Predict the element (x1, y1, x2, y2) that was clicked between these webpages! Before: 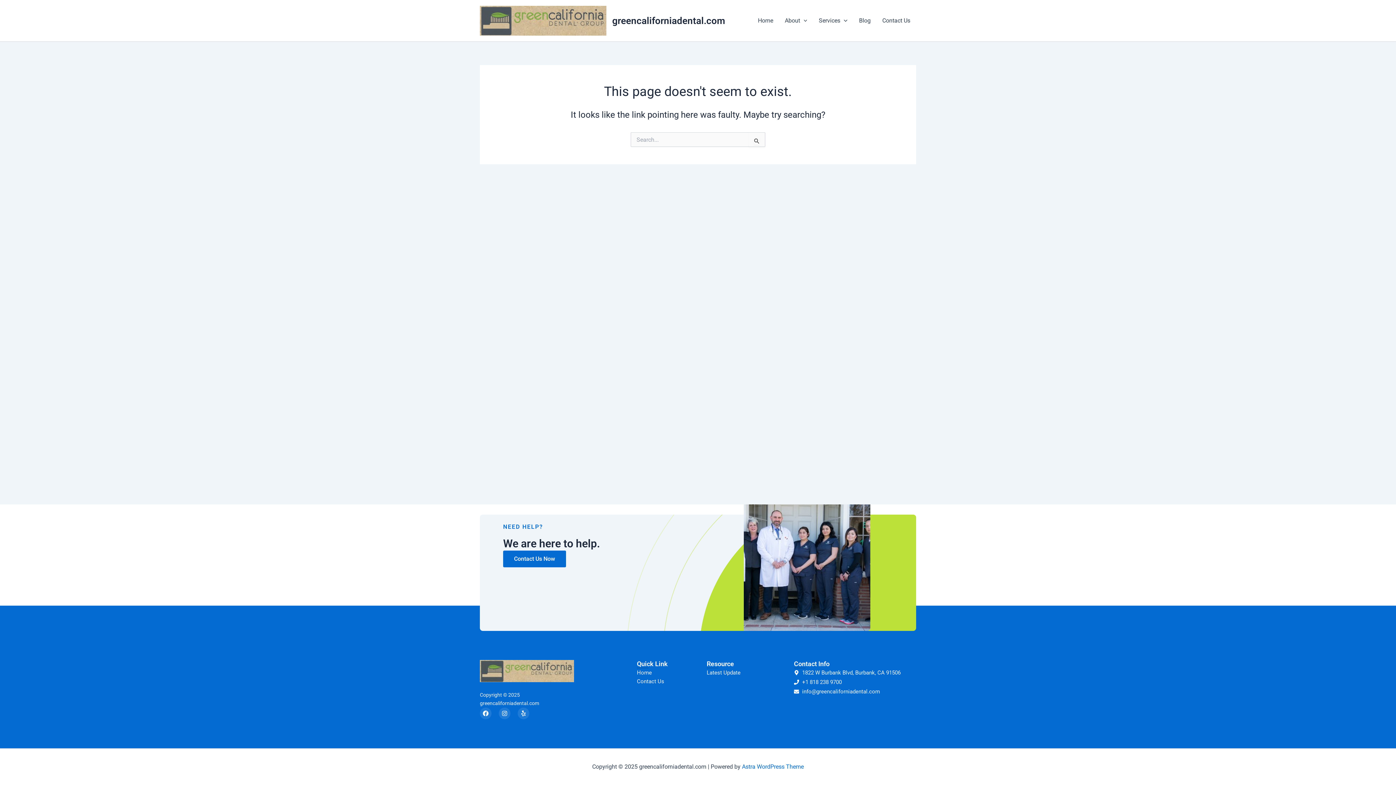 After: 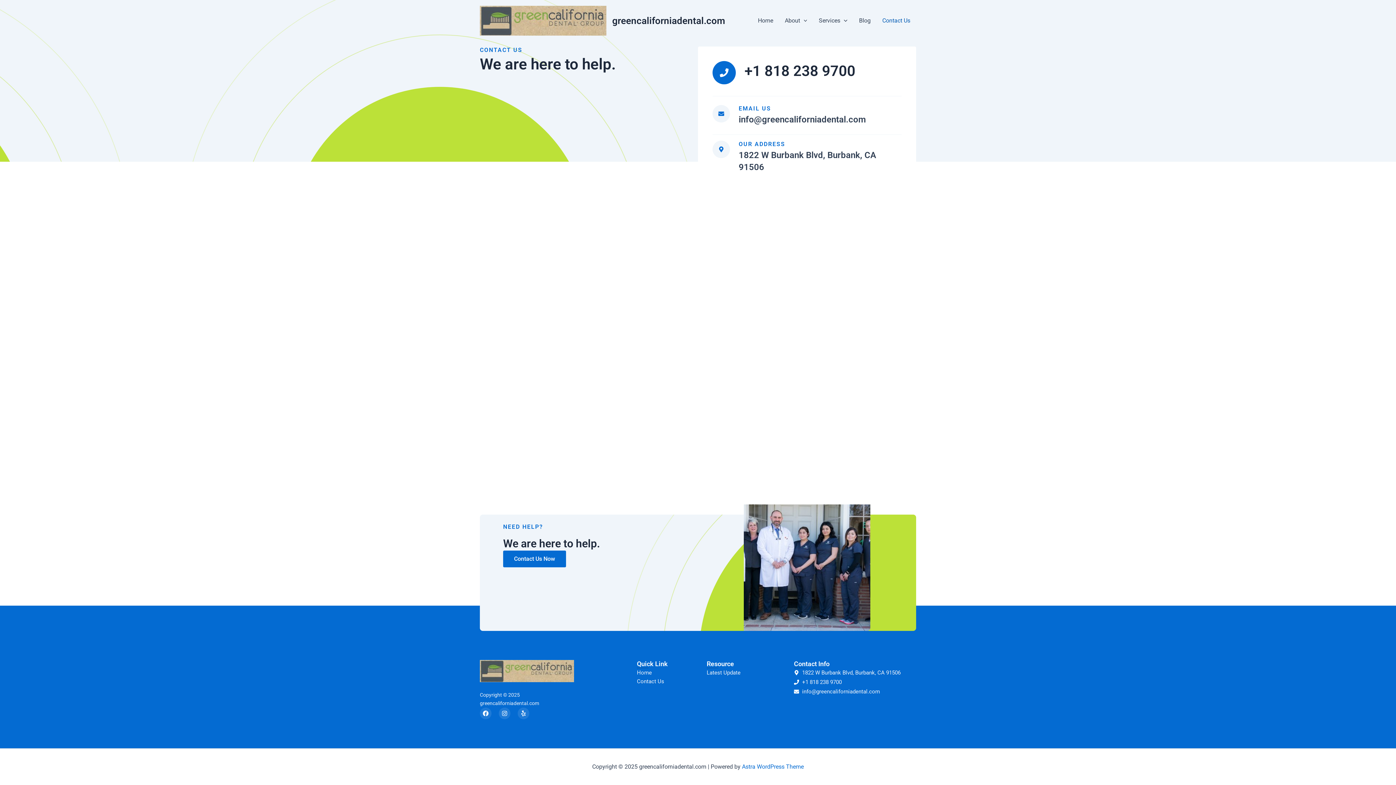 Action: label: Contact Us bbox: (876, 6, 916, 35)